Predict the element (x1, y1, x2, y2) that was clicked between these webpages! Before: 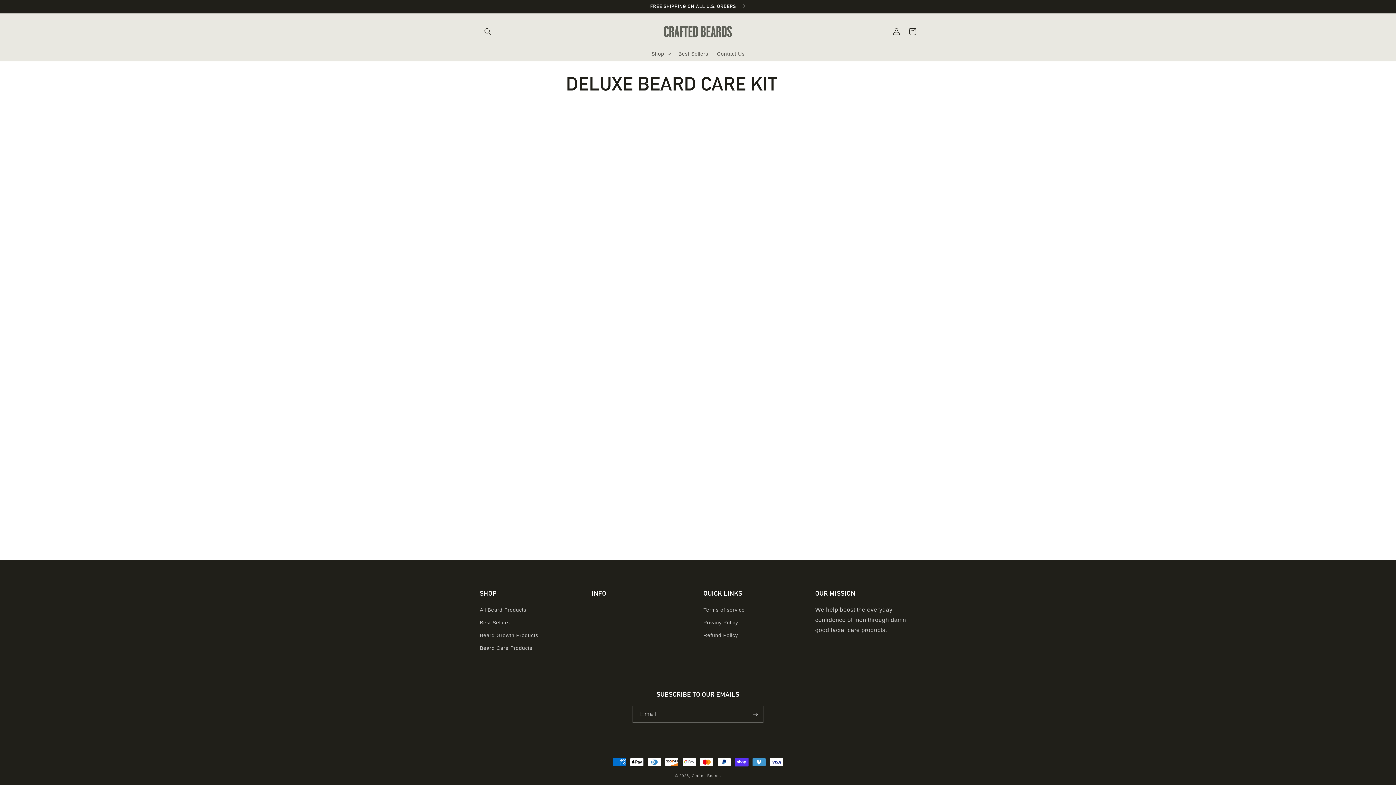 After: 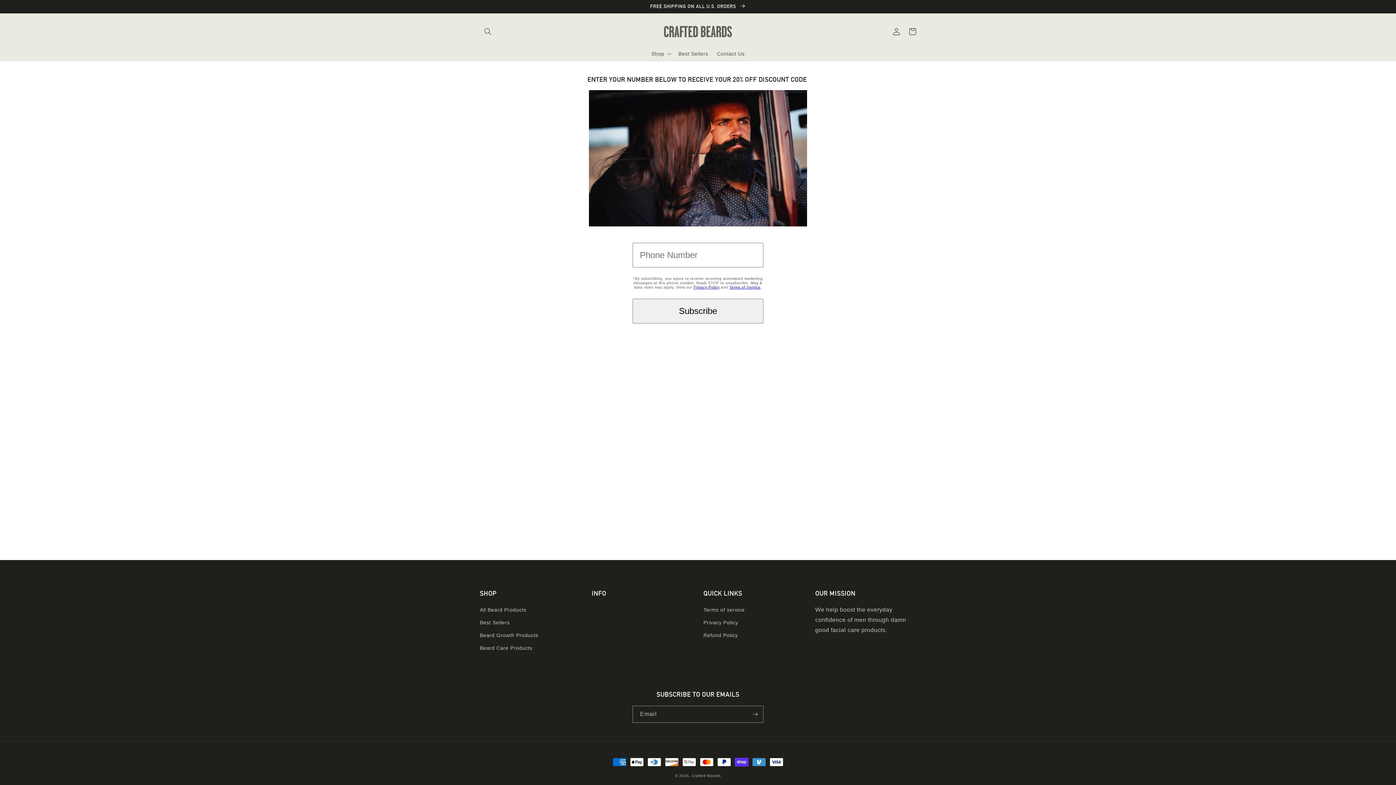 Action: bbox: (0, 0, 1396, 13) label: FREE SHIPPING ON ALL U.S. ORDERS 